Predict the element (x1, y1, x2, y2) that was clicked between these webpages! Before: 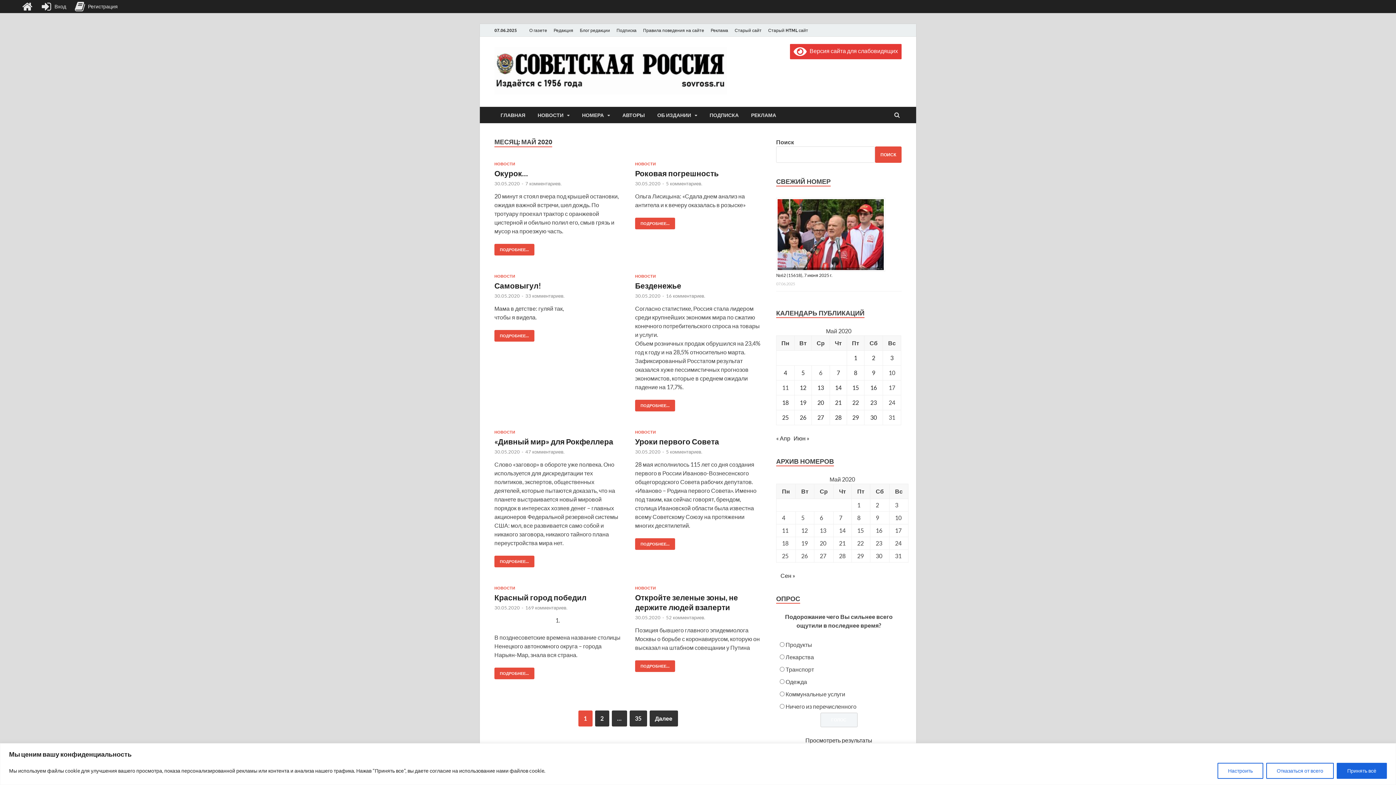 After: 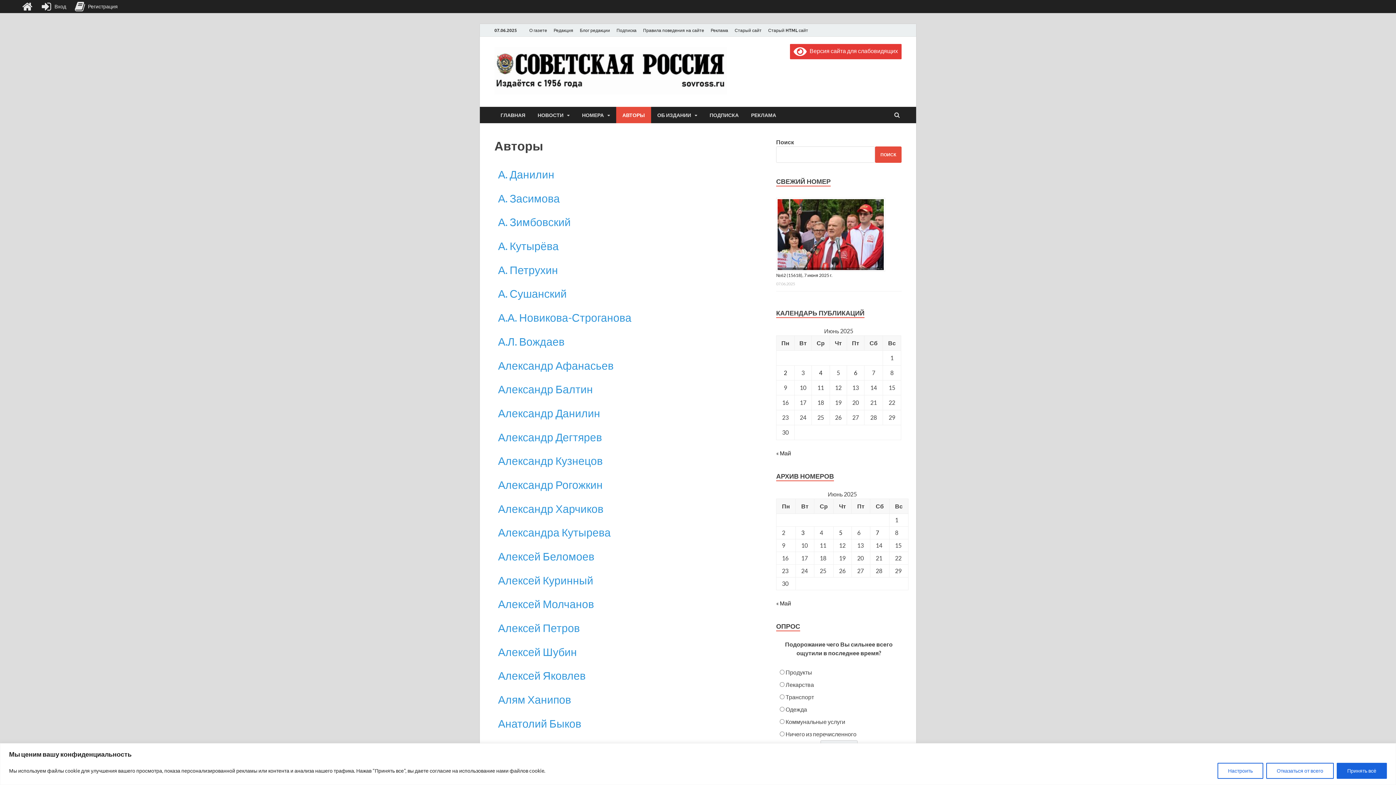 Action: bbox: (616, 106, 651, 123) label: АВТОРЫ